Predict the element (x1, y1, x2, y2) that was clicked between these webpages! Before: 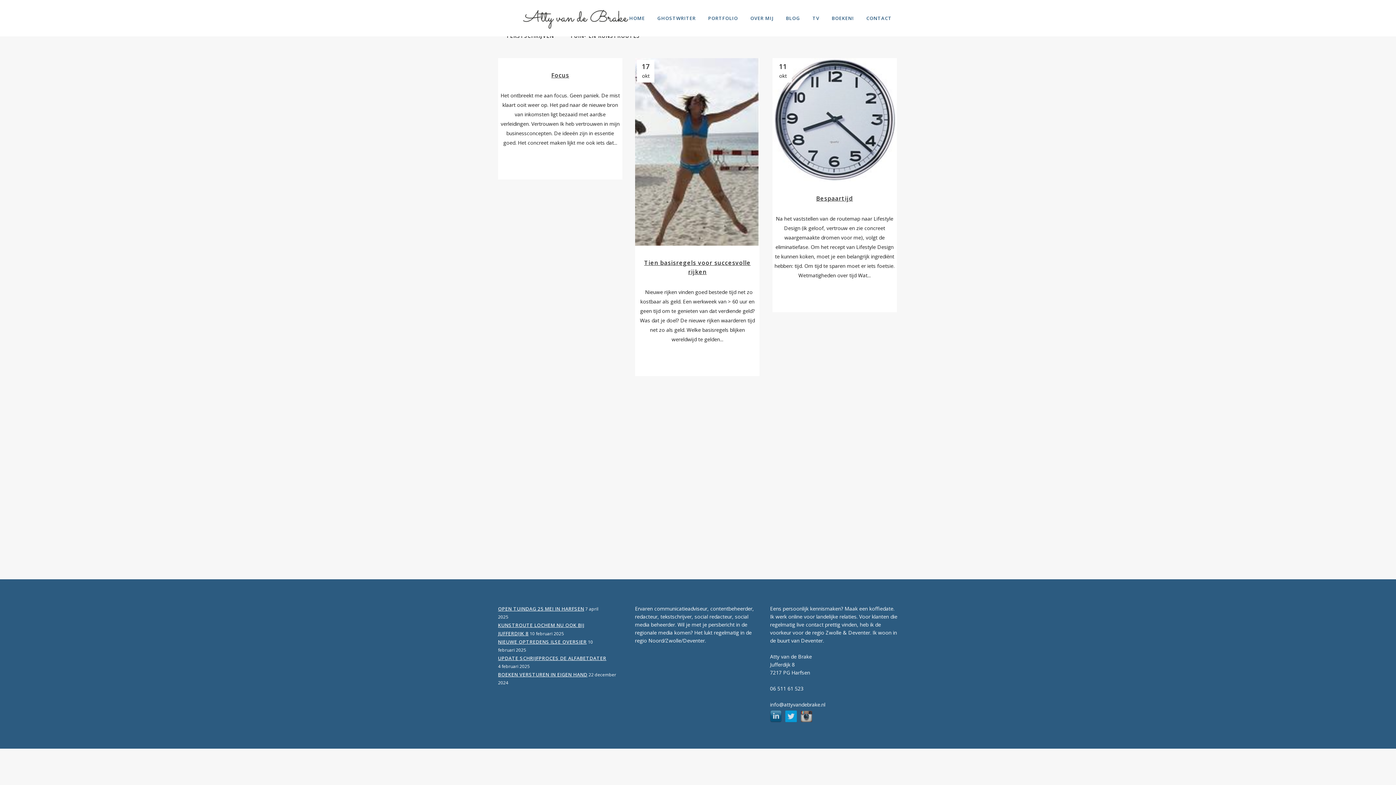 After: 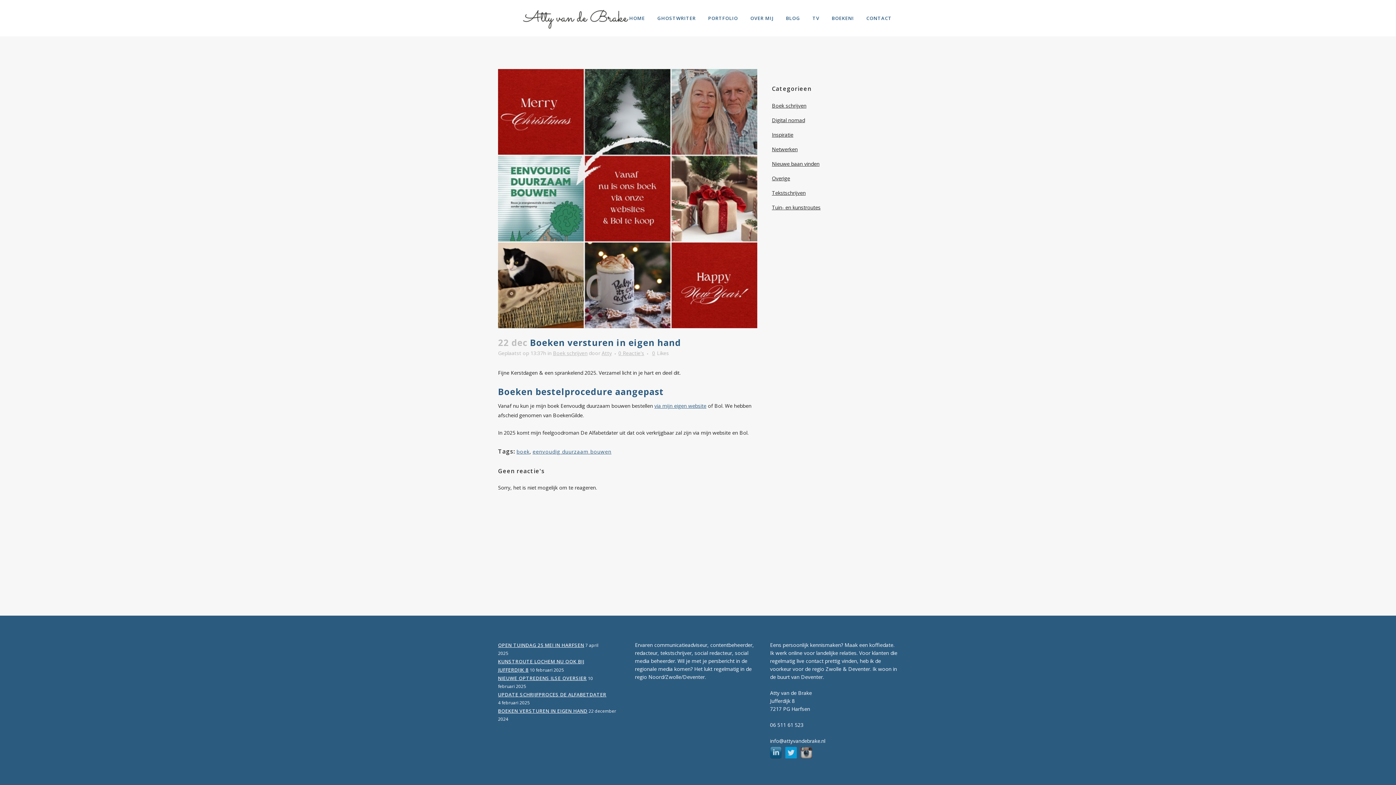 Action: bbox: (498, 671, 587, 678) label: BOEKEN VERSTUREN IN EIGEN HAND